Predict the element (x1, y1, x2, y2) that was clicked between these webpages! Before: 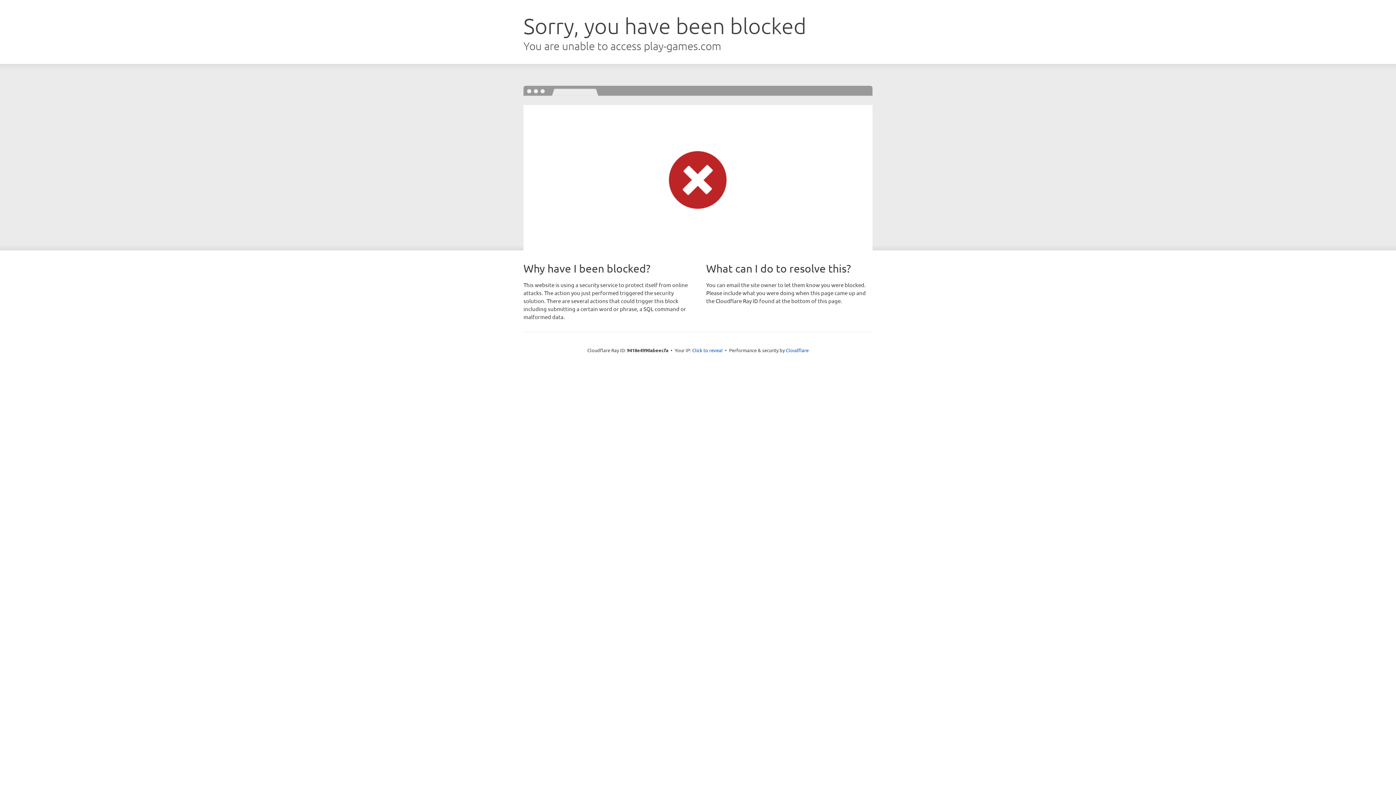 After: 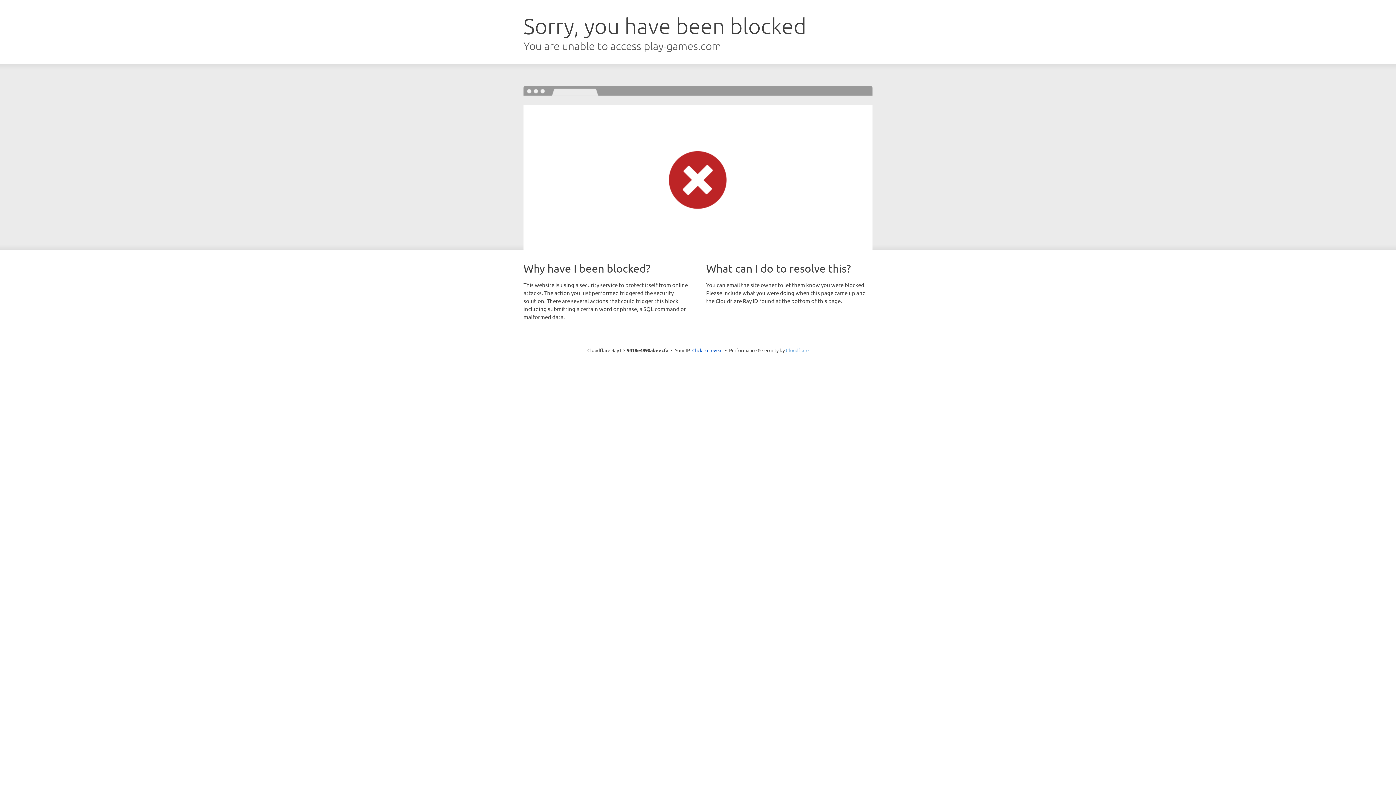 Action: bbox: (786, 347, 808, 353) label: Cloudflare